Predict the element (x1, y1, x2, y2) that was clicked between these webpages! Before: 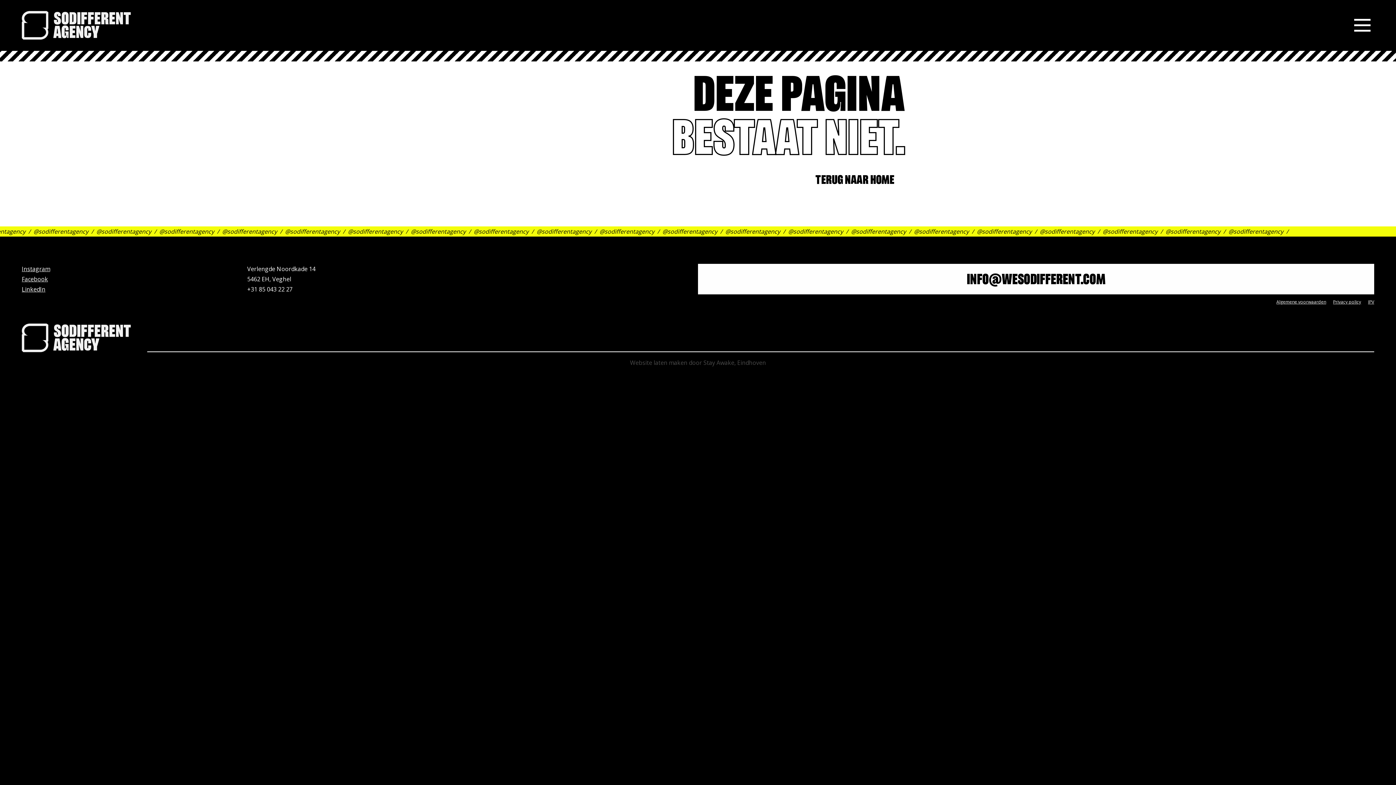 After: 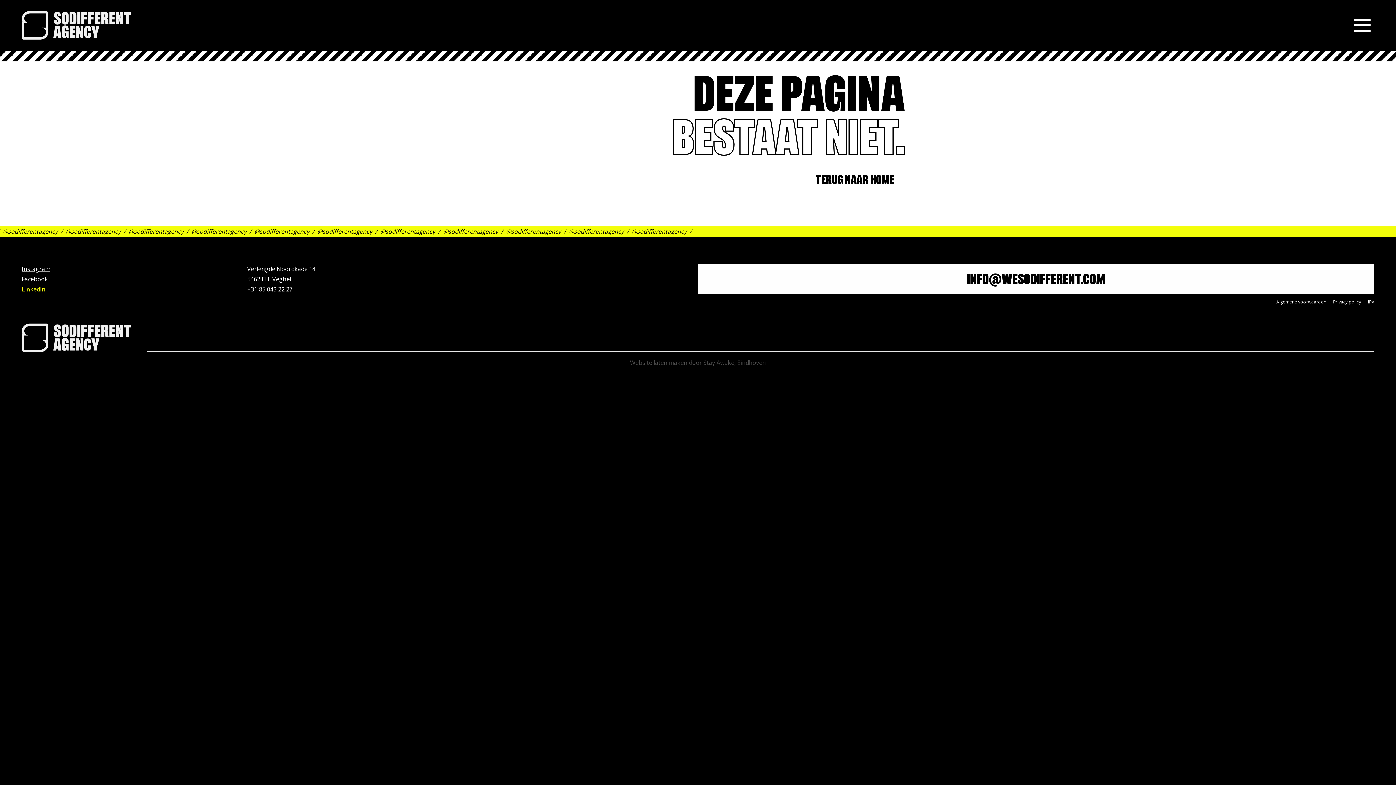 Action: bbox: (21, 284, 247, 294) label: LinkedIn